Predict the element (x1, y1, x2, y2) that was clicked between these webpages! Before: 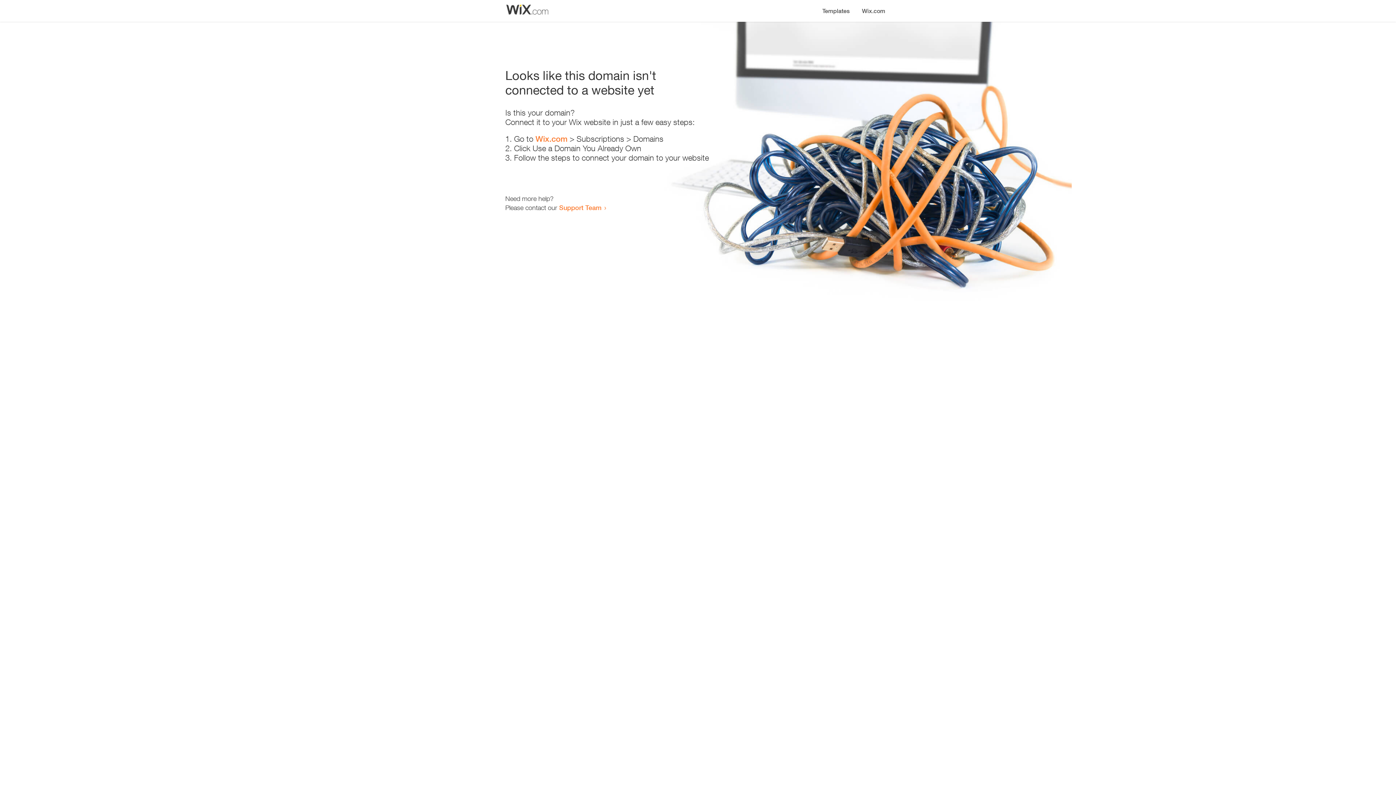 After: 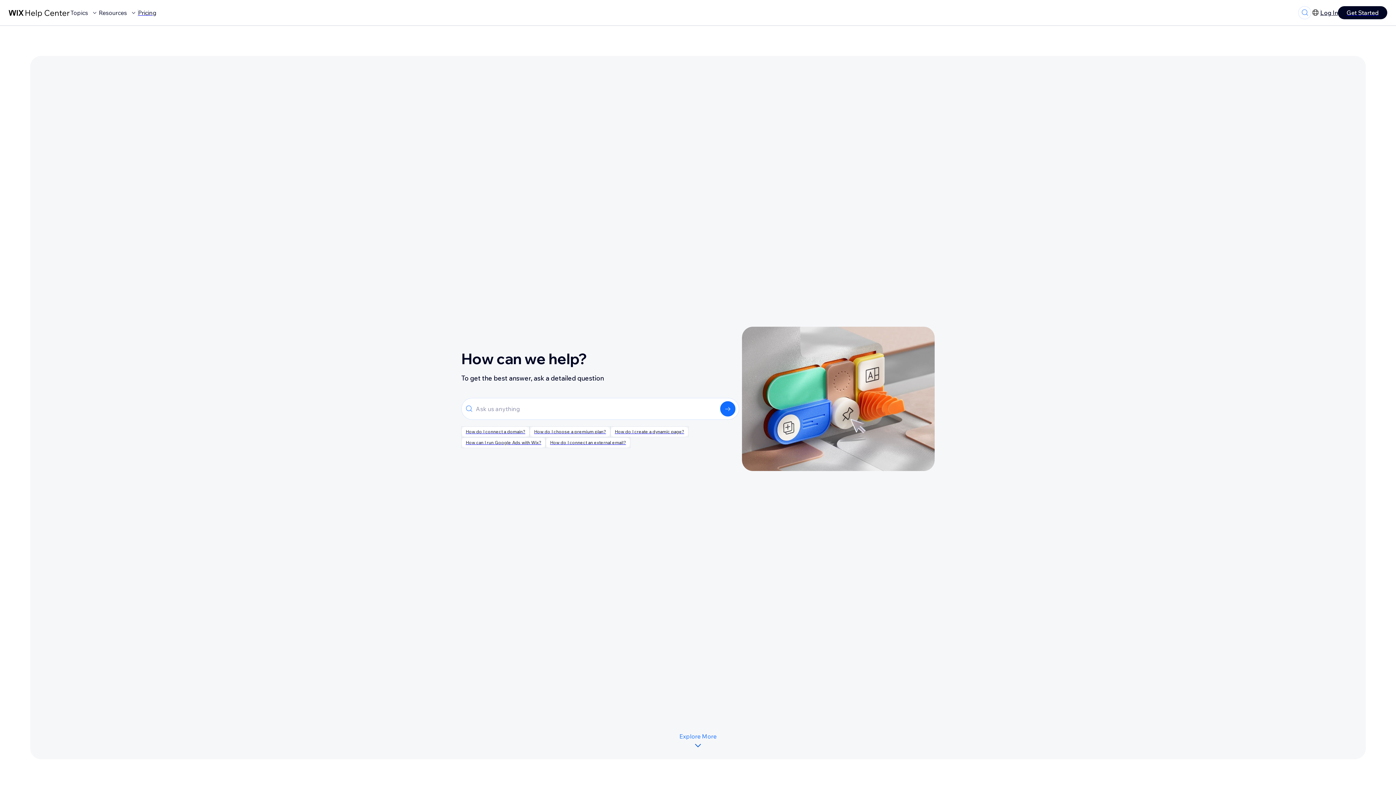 Action: label: Support Team bbox: (559, 203, 601, 211)